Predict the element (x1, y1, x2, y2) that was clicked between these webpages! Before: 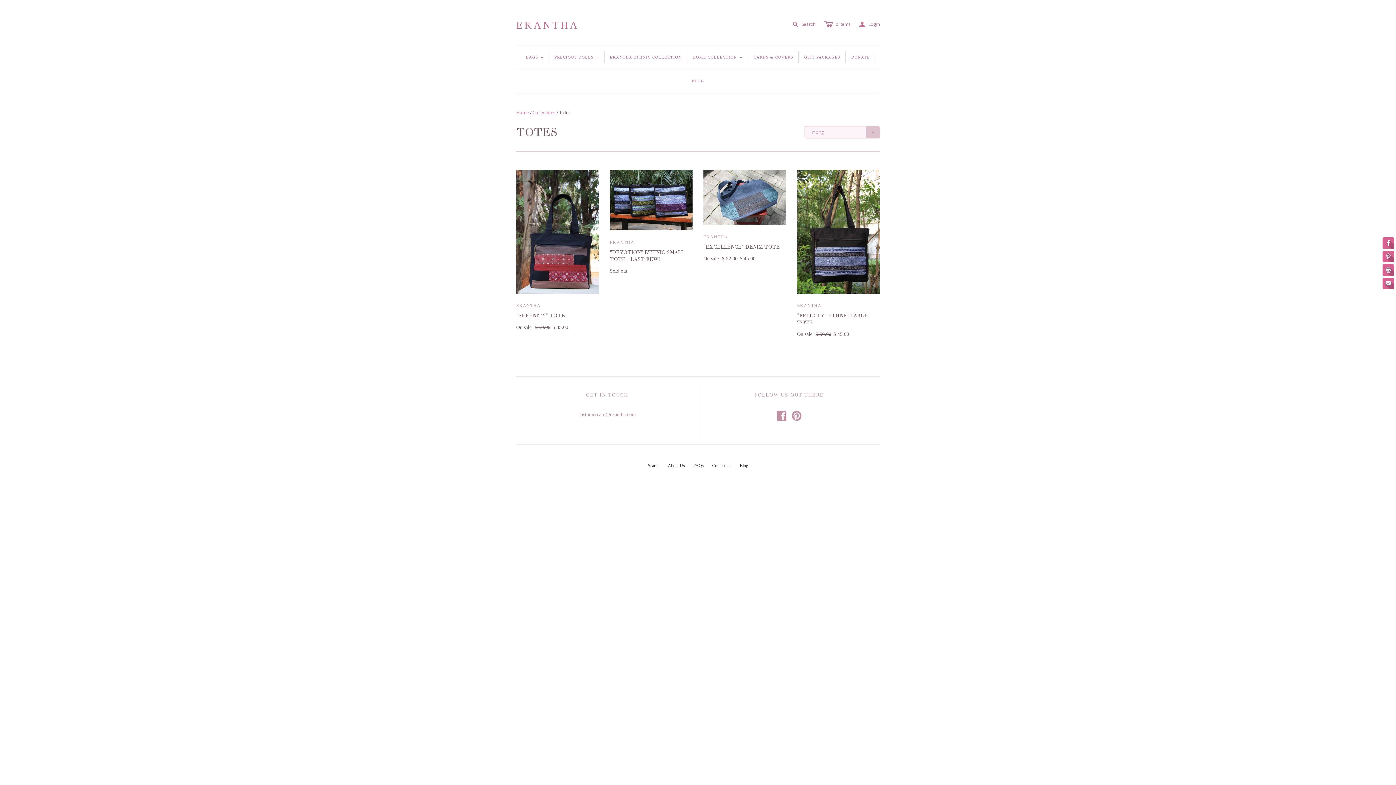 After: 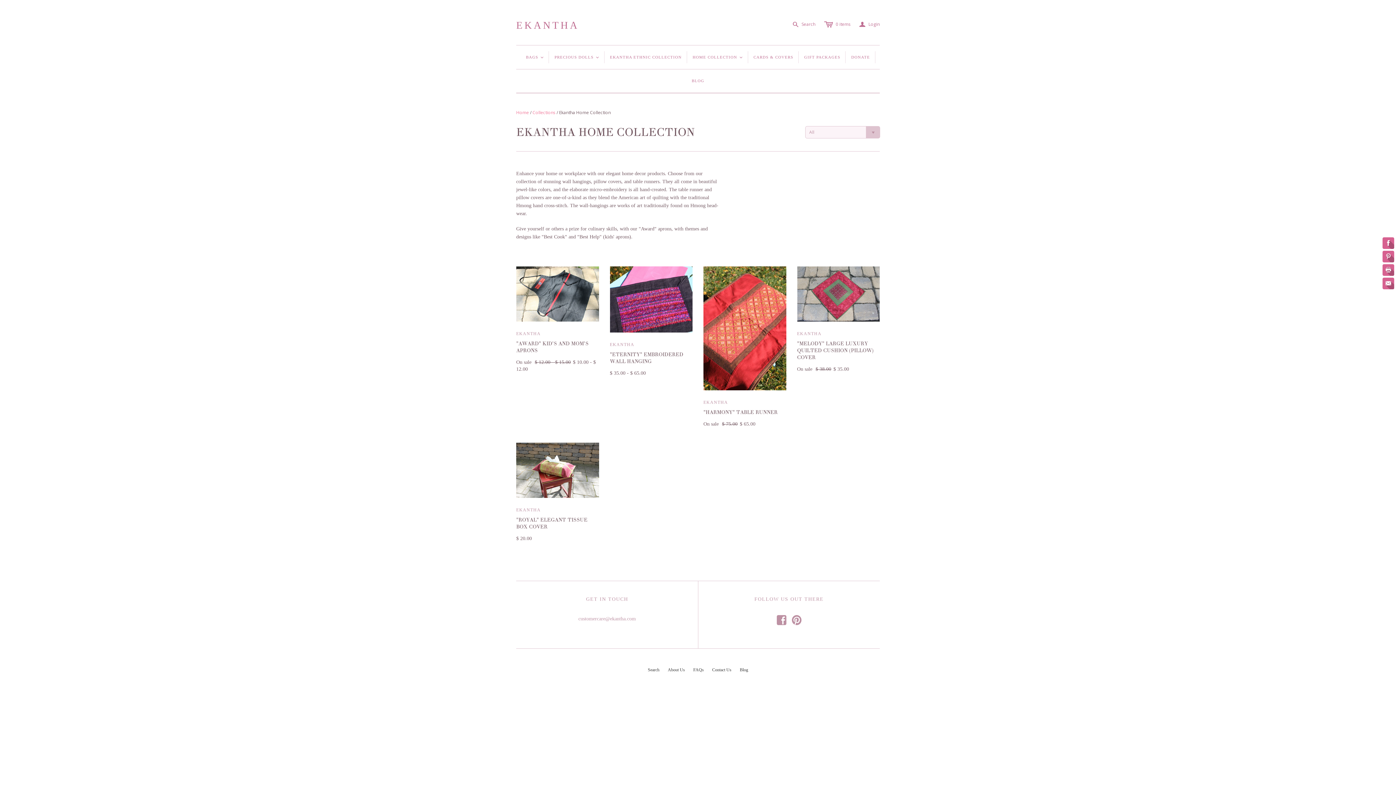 Action: bbox: (687, 45, 748, 69) label: HOME COLLECTION
<